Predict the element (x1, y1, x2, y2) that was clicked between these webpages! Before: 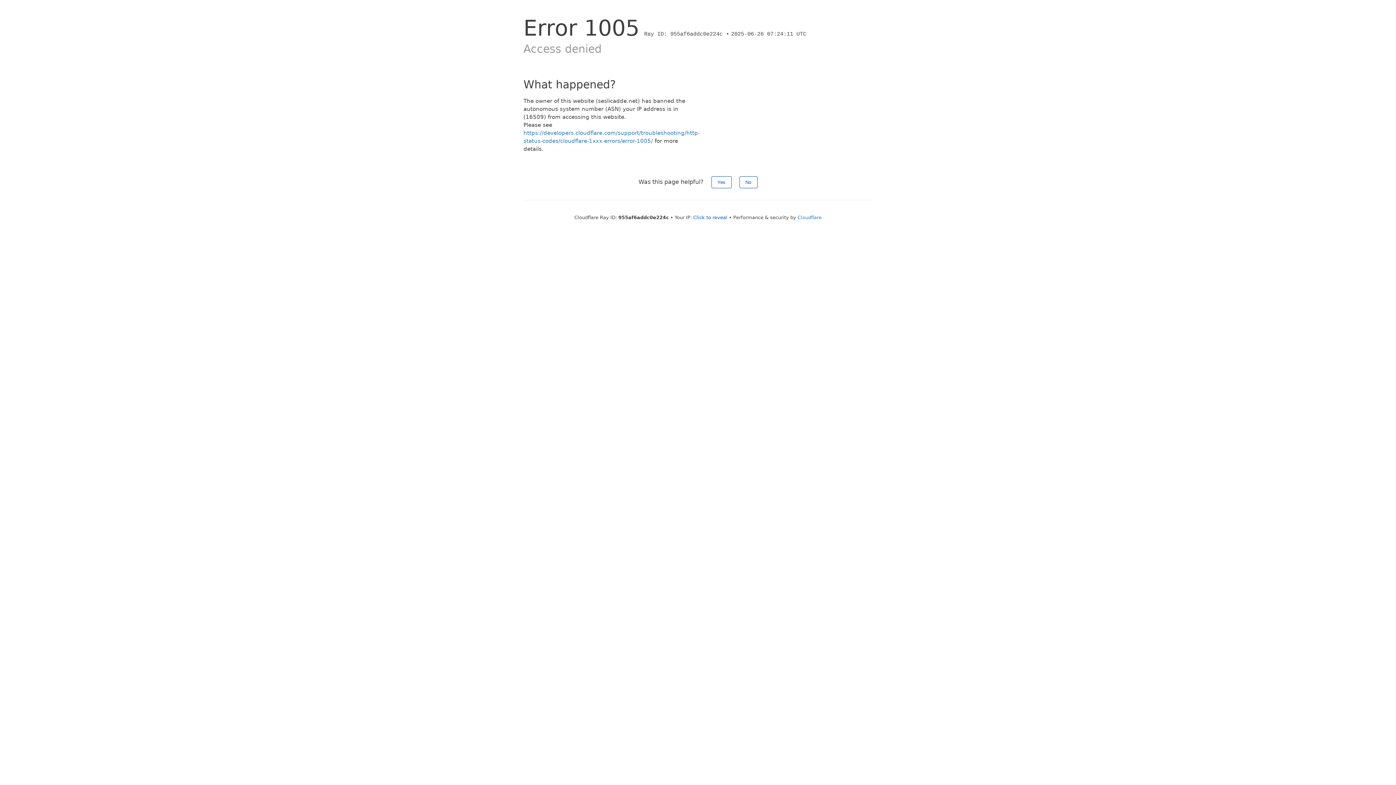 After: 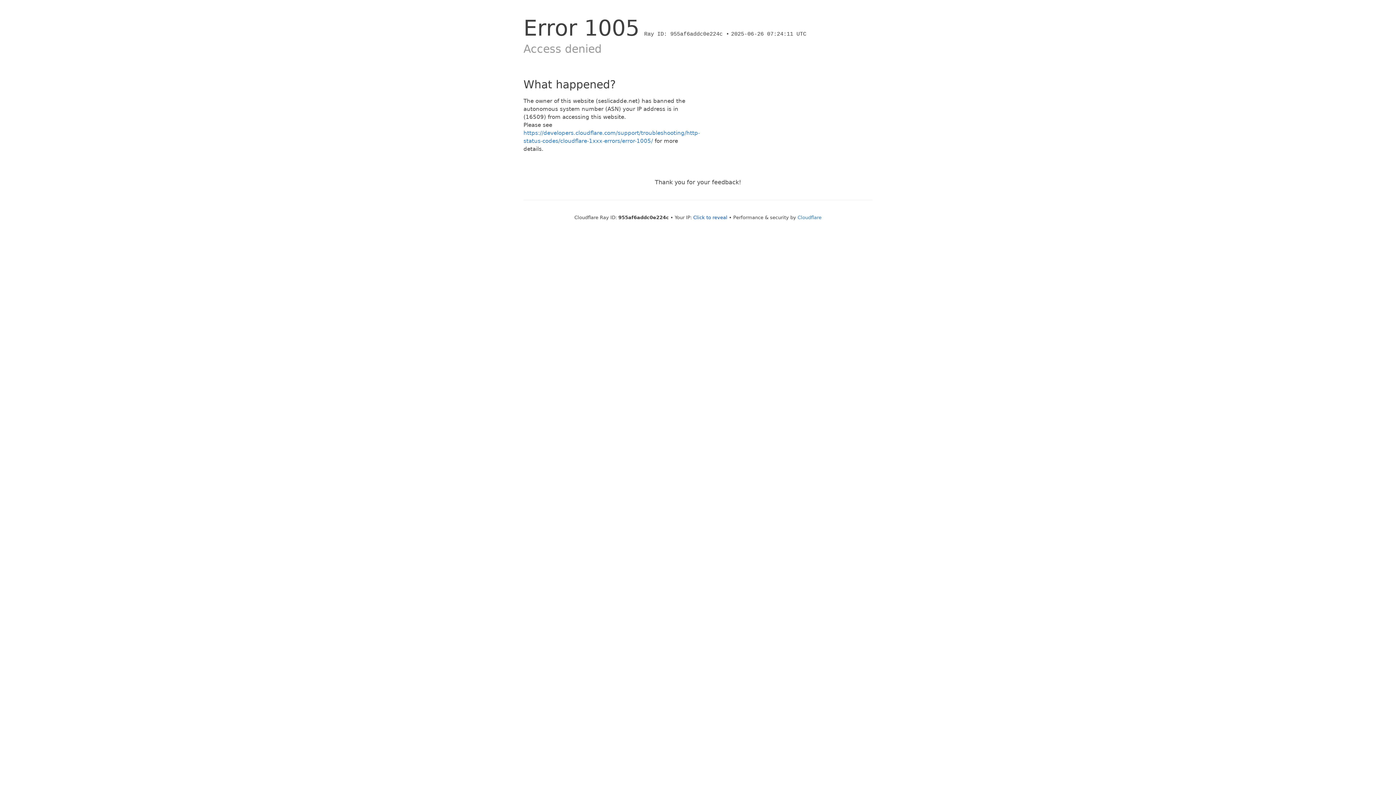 Action: bbox: (739, 176, 757, 188) label: No